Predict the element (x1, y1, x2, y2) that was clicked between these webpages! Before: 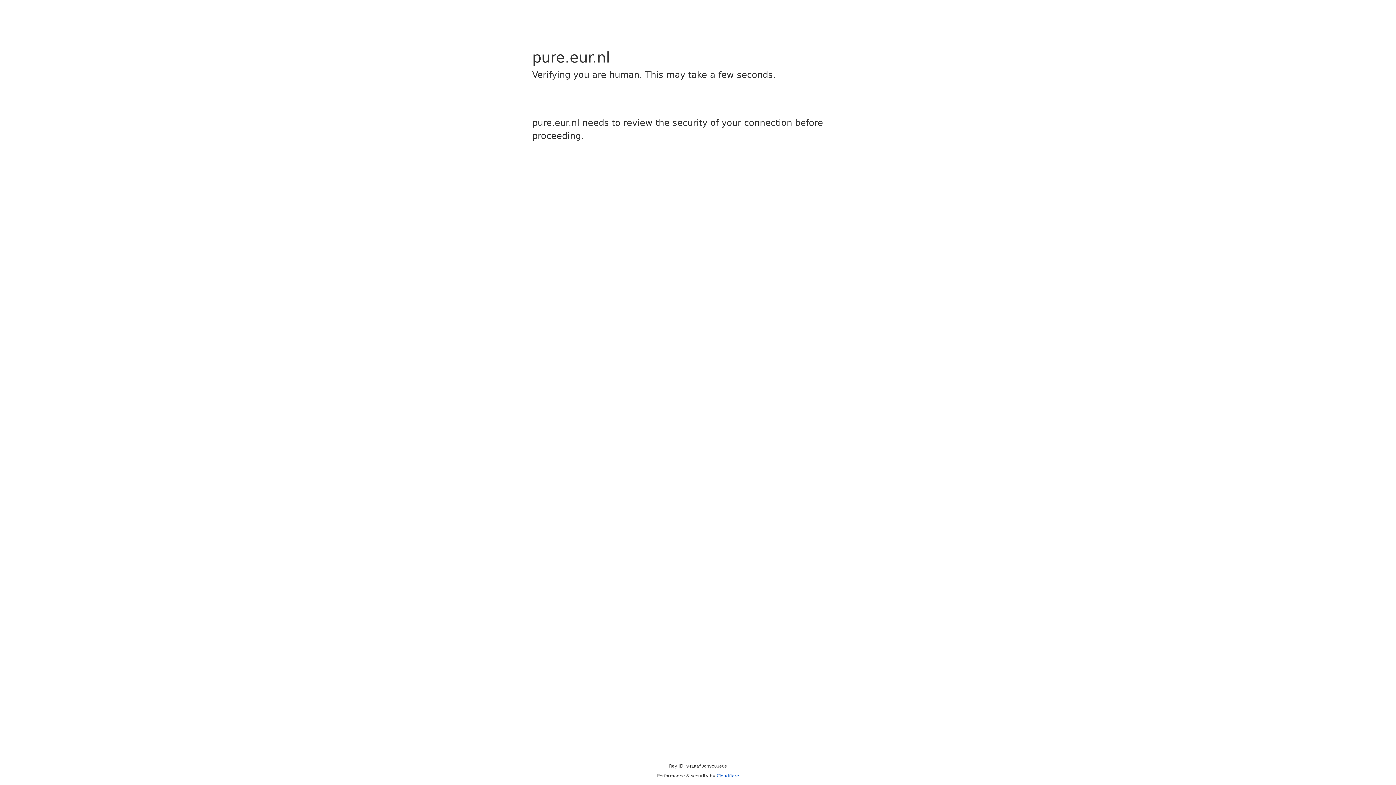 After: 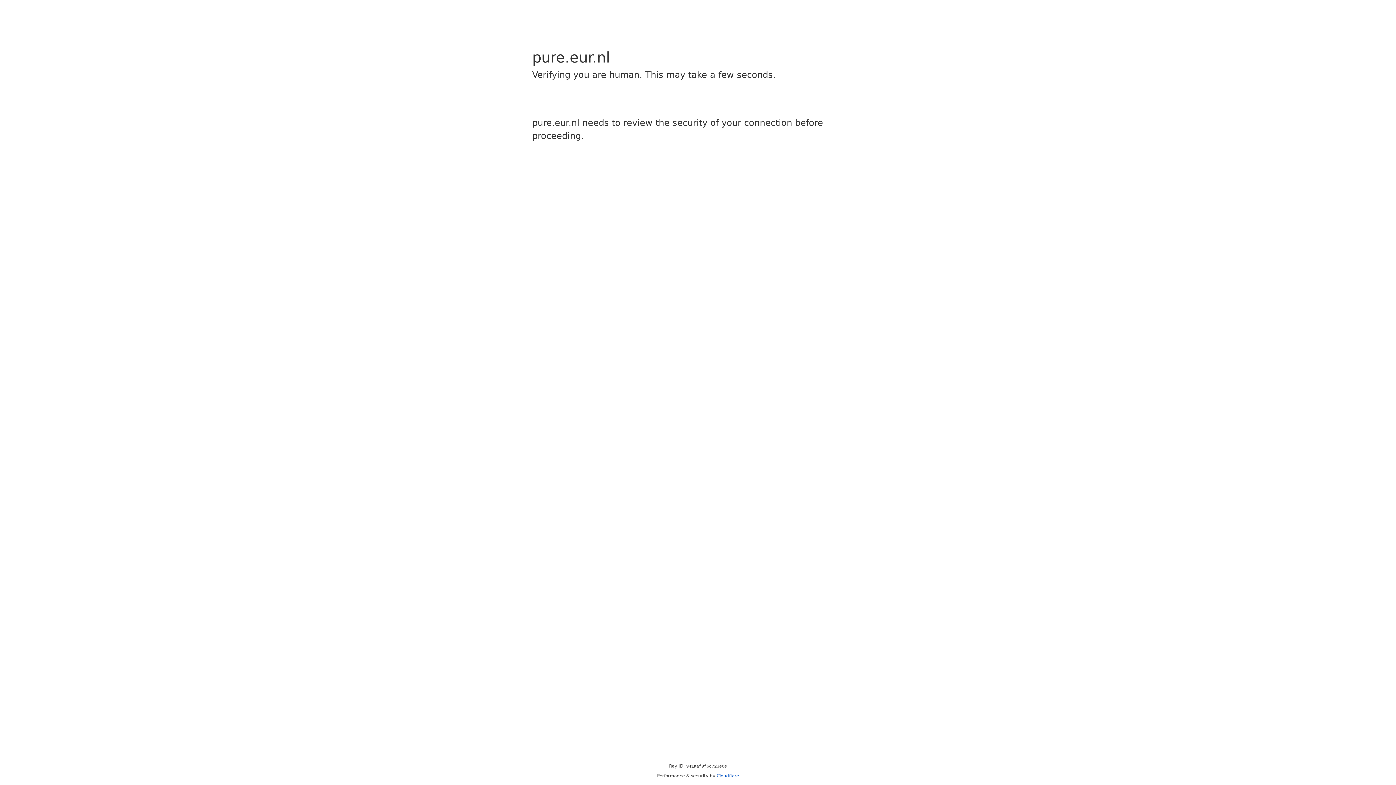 Action: label: Cloudflare bbox: (716, 773, 739, 778)